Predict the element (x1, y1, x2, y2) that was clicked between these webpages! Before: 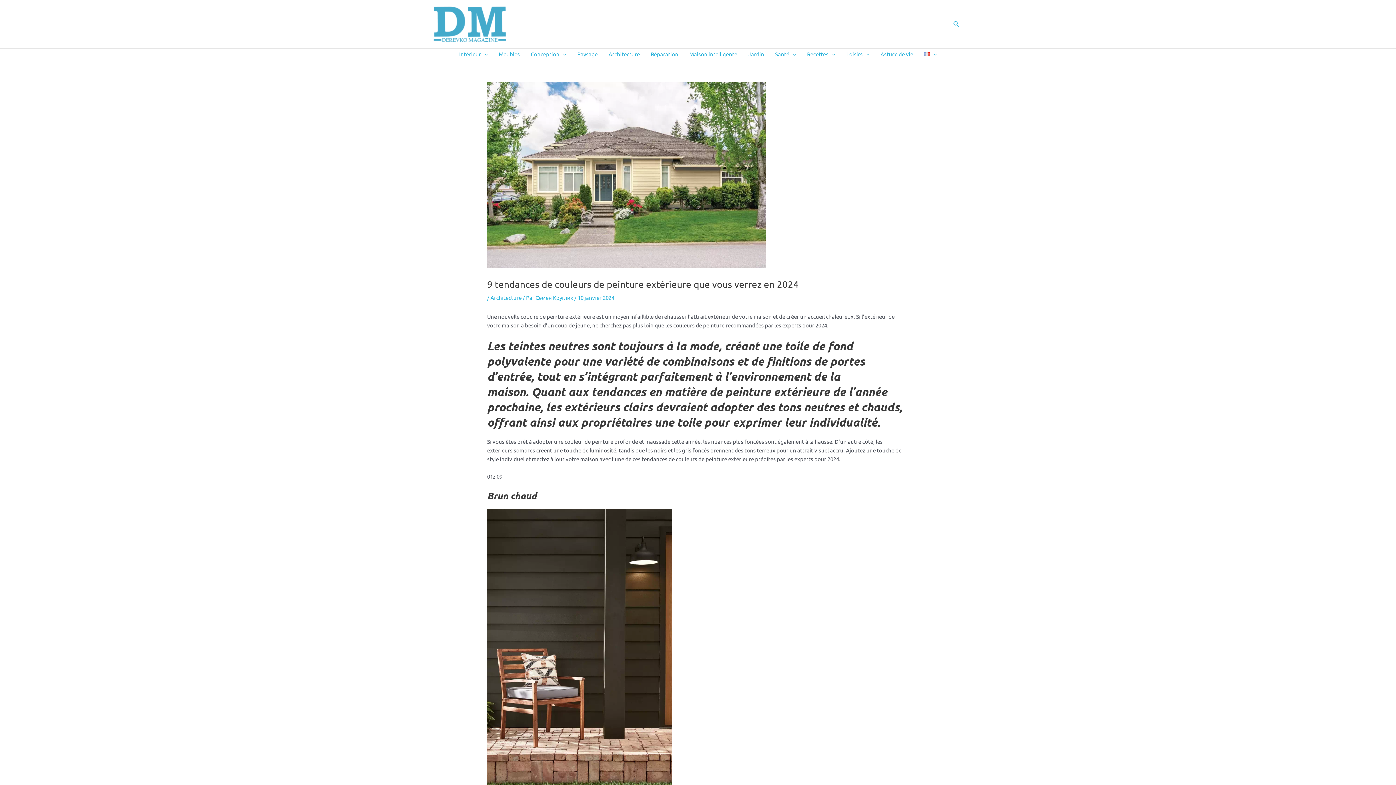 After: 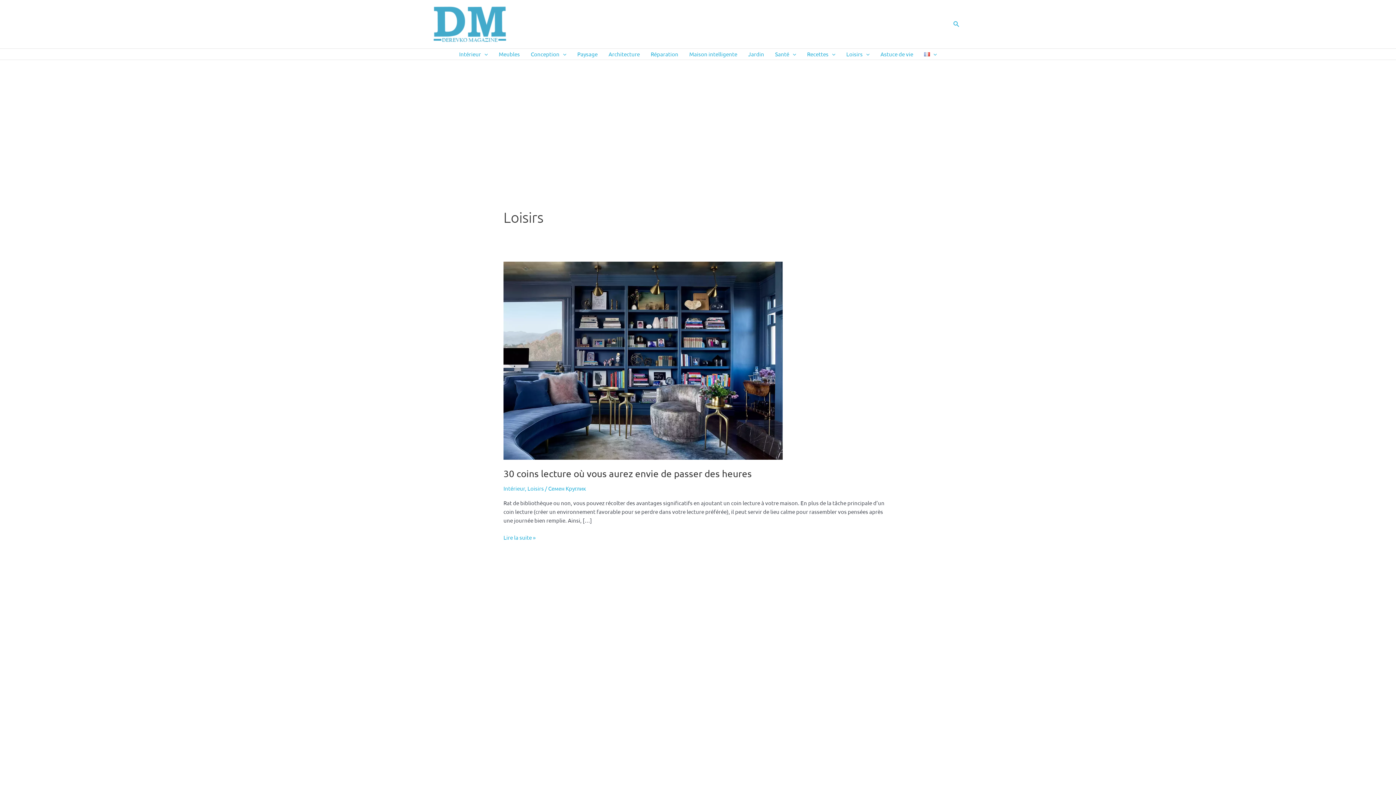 Action: bbox: (841, 48, 875, 59) label: Loisirs